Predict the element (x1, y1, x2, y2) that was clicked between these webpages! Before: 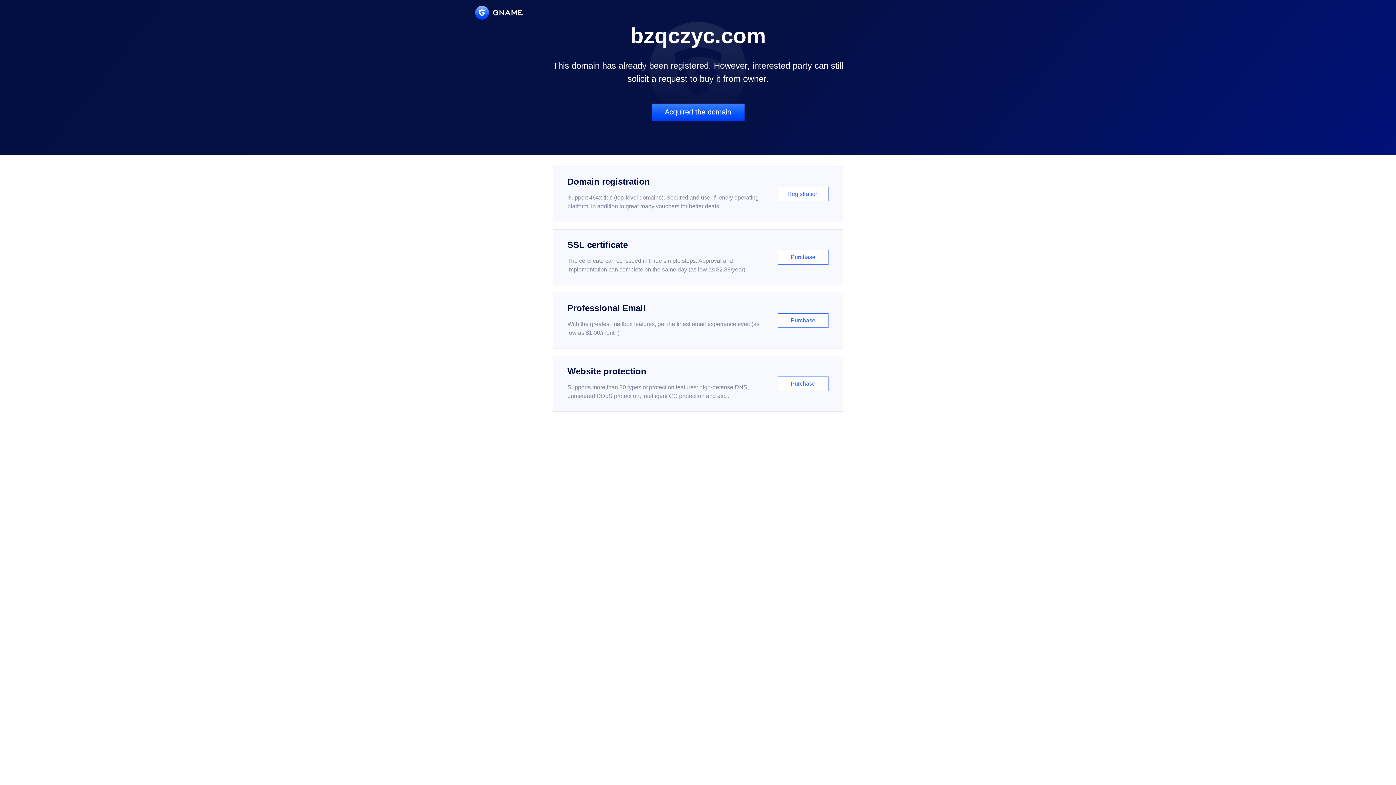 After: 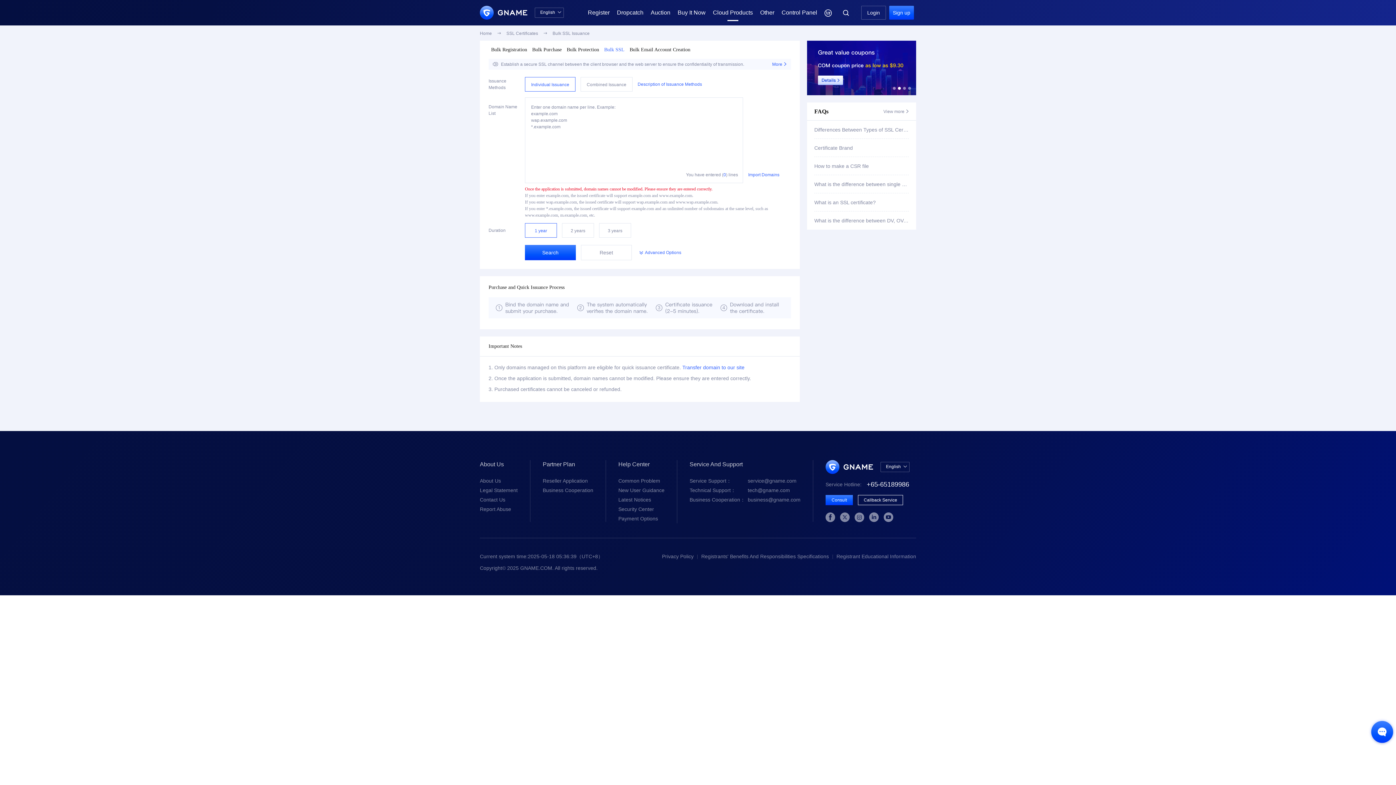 Action: label: SSL certificate

The certificate can be issued in three simple steps. Approval and implementation can complete on the same day (as low as $2.88/year)

Purchase bbox: (552, 229, 843, 285)